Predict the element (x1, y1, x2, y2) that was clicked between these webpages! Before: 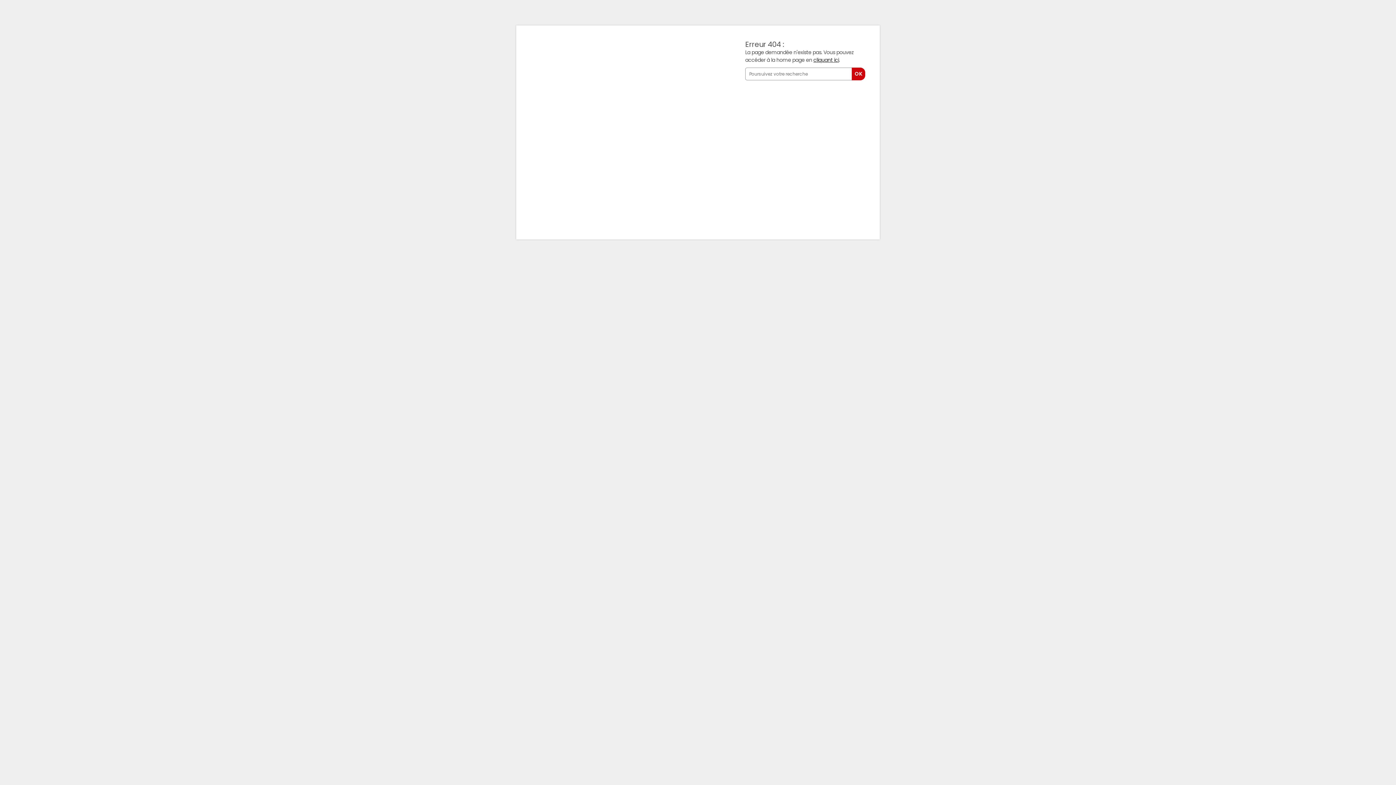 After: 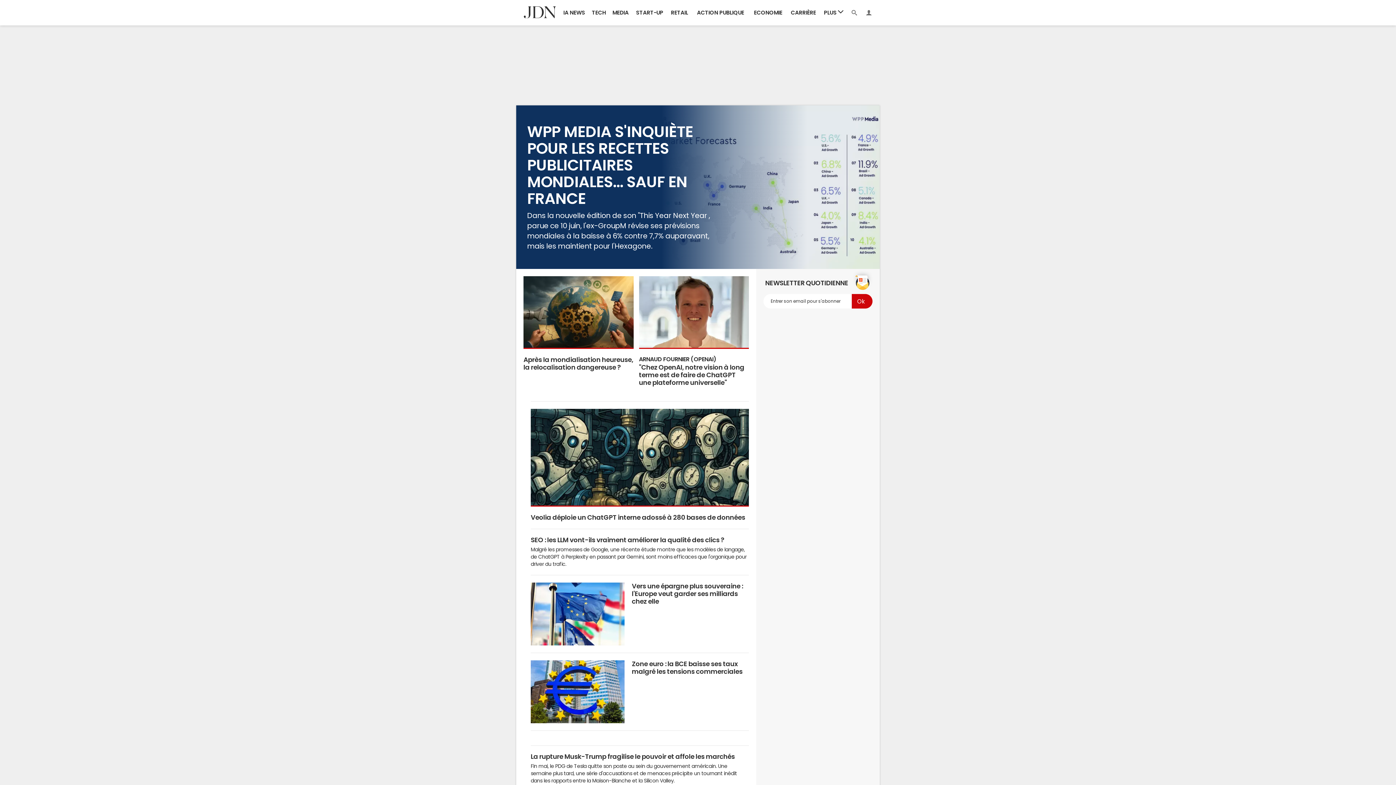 Action: label: cliquant ici bbox: (813, 57, 839, 62)